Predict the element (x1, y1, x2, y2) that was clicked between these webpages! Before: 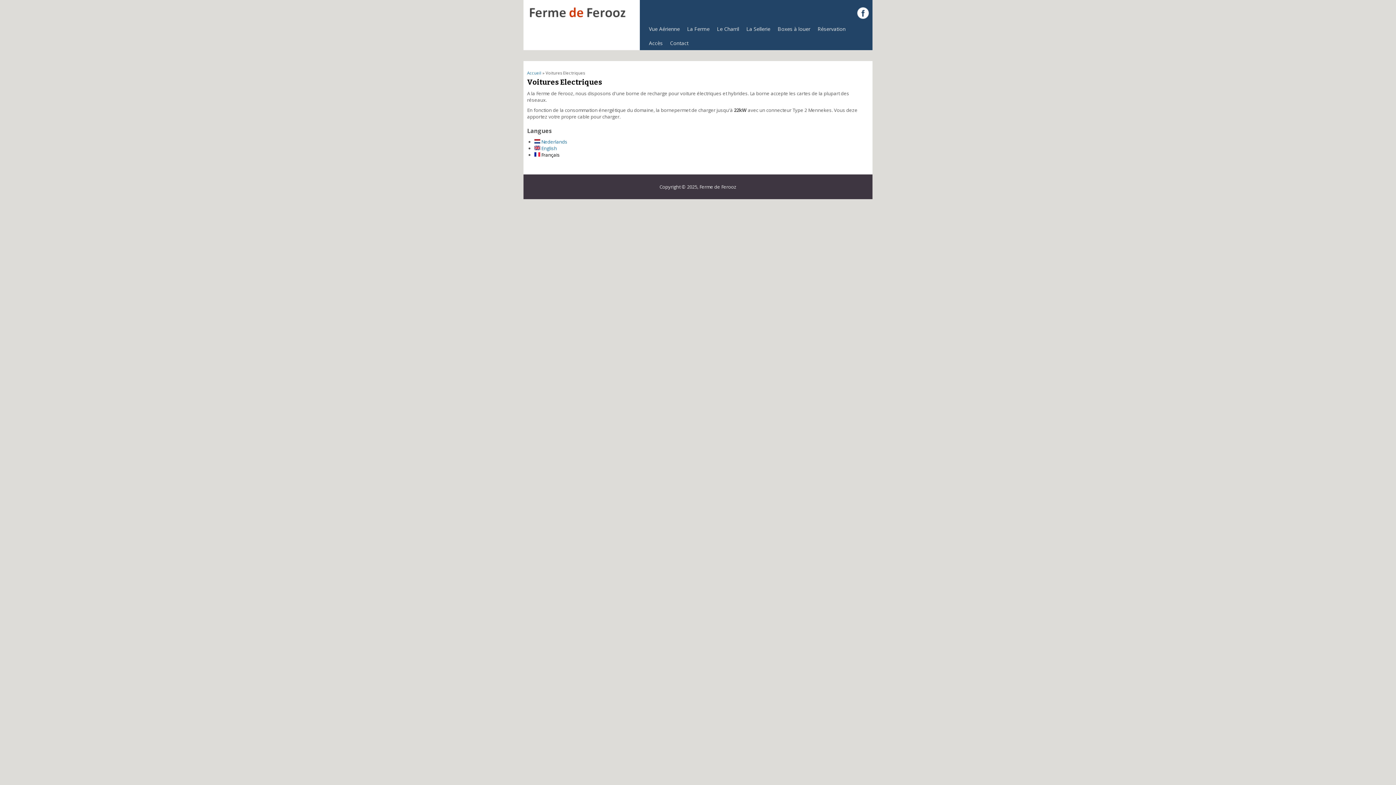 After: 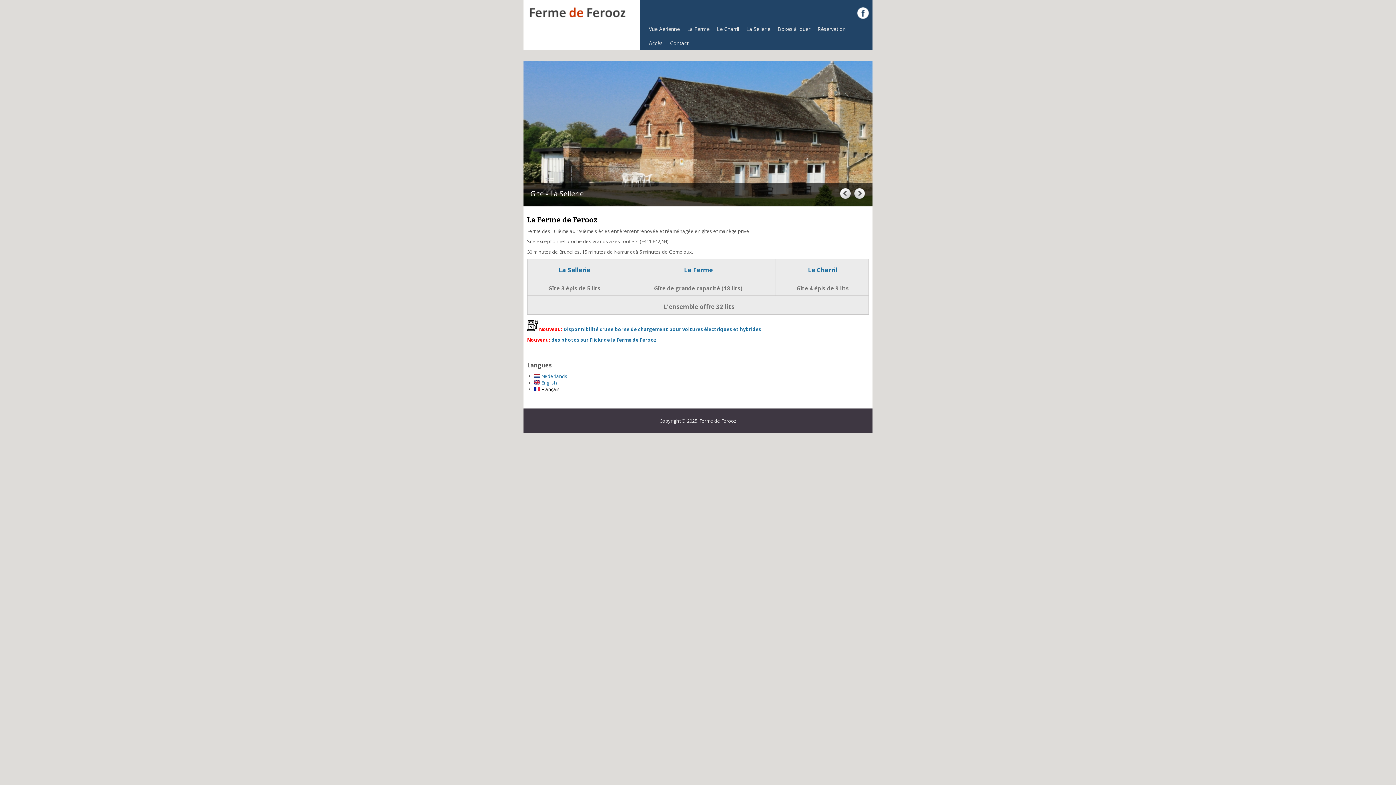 Action: label: Accueil bbox: (527, 70, 541, 75)